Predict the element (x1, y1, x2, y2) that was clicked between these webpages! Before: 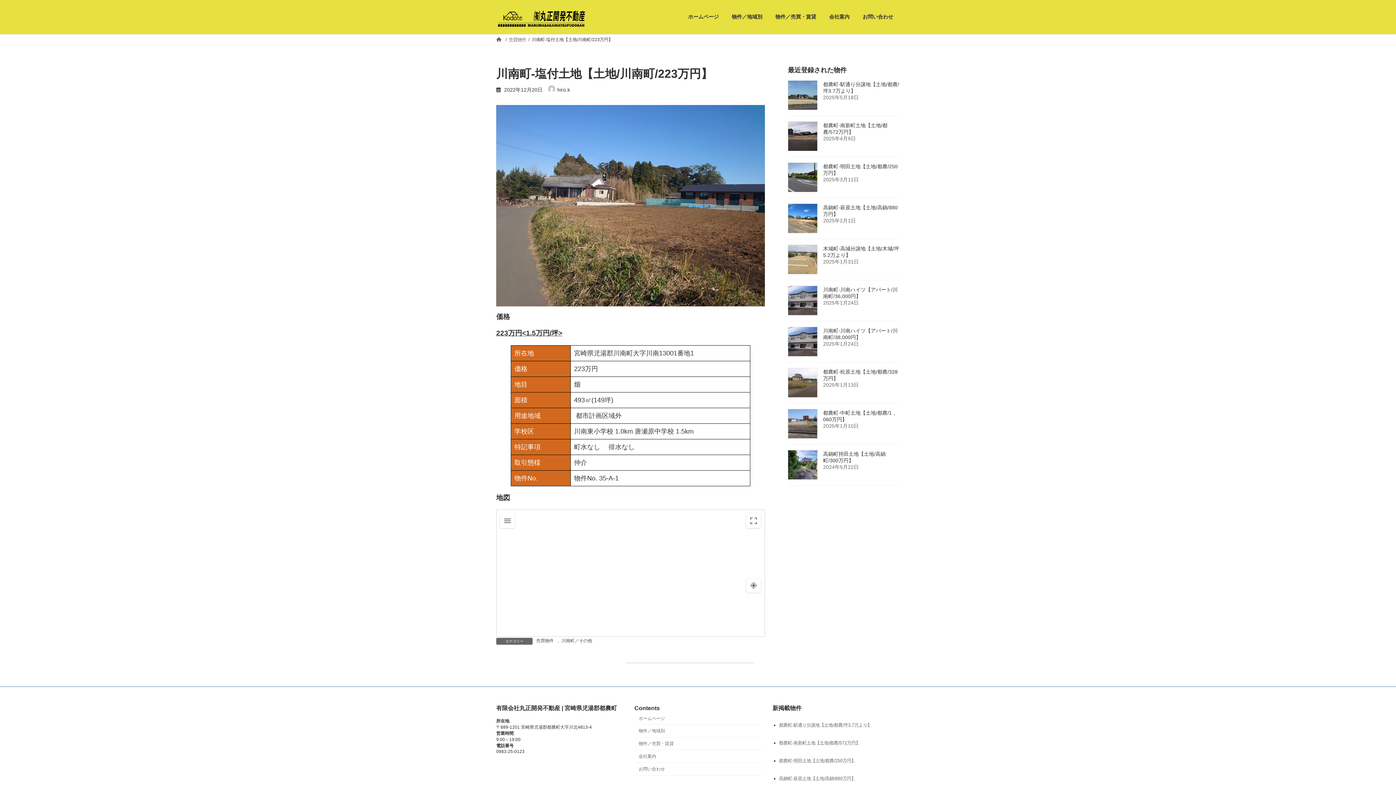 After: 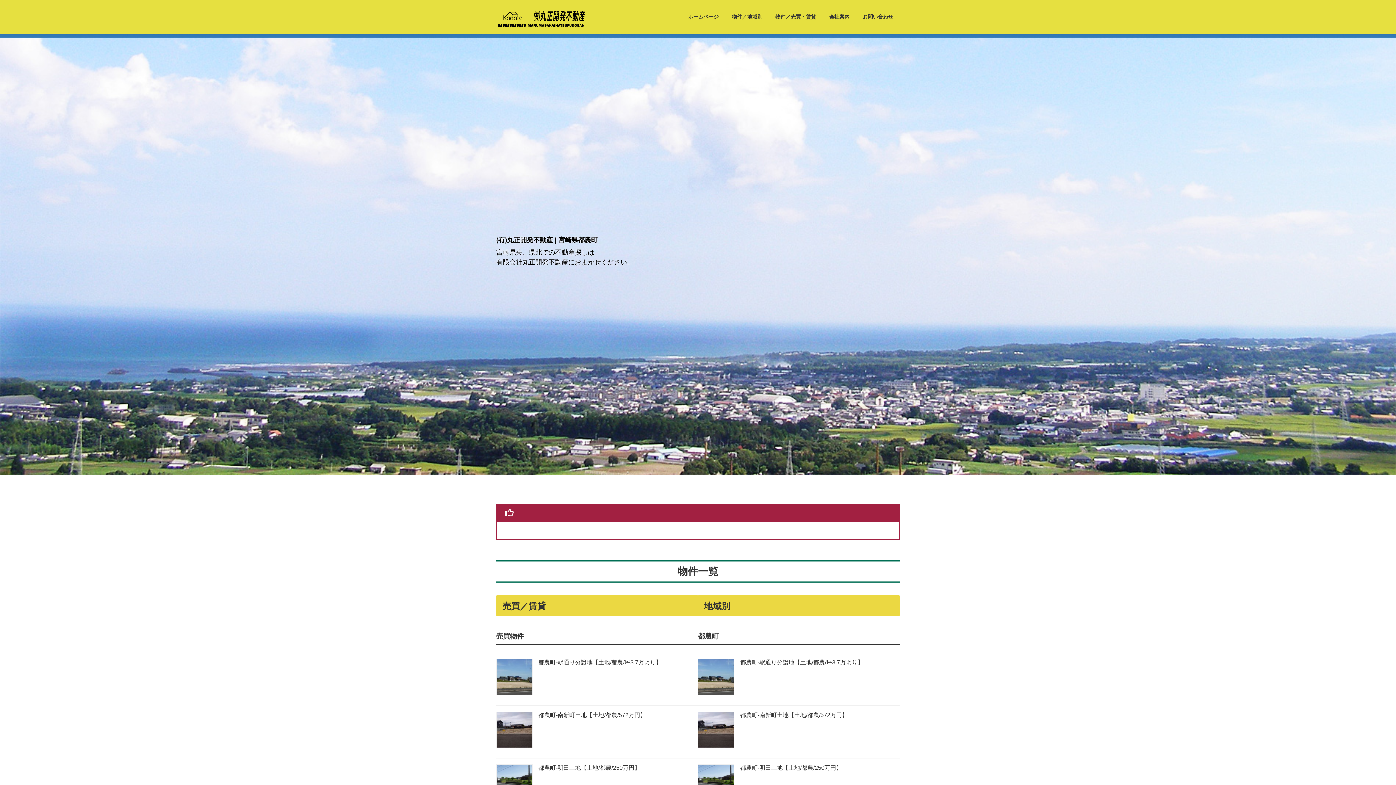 Action: bbox: (496, 36, 503, 42)